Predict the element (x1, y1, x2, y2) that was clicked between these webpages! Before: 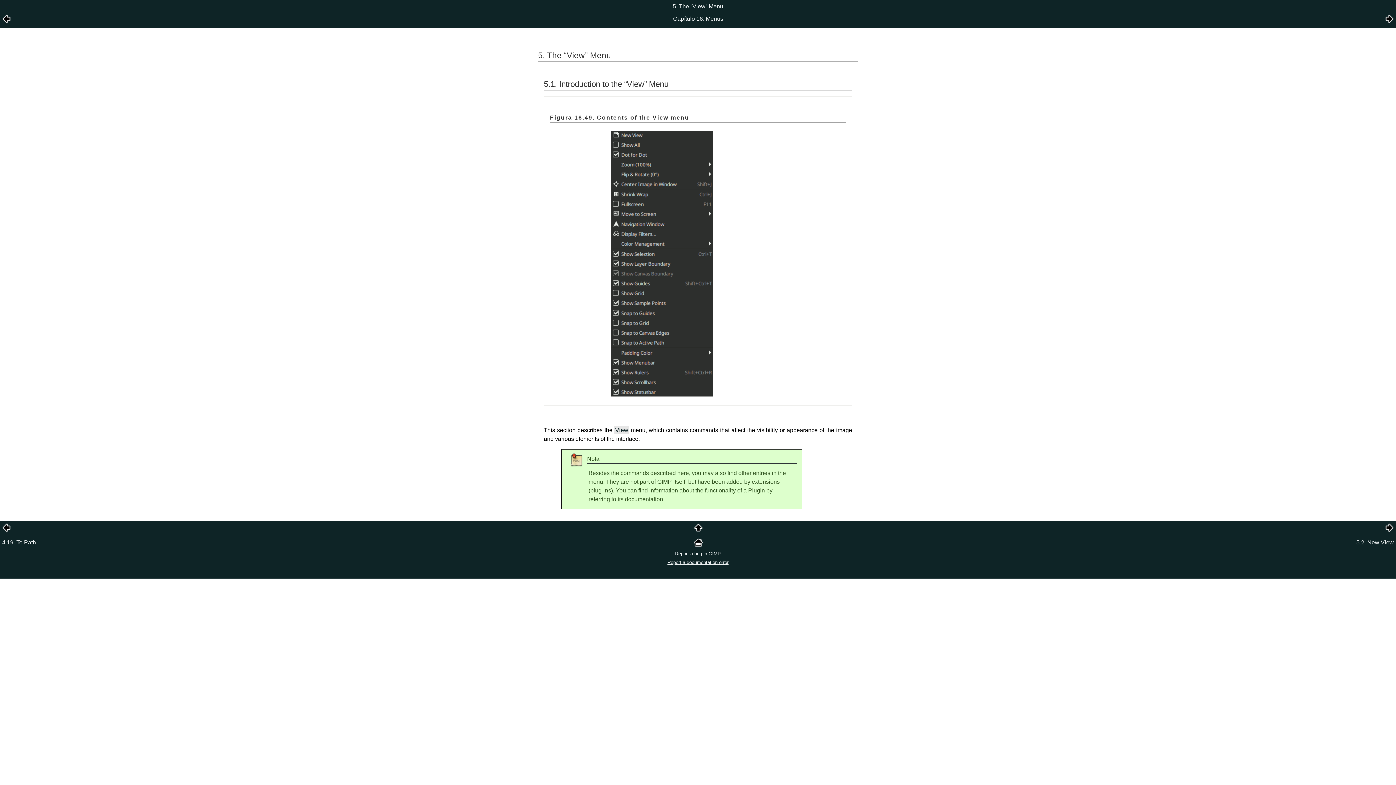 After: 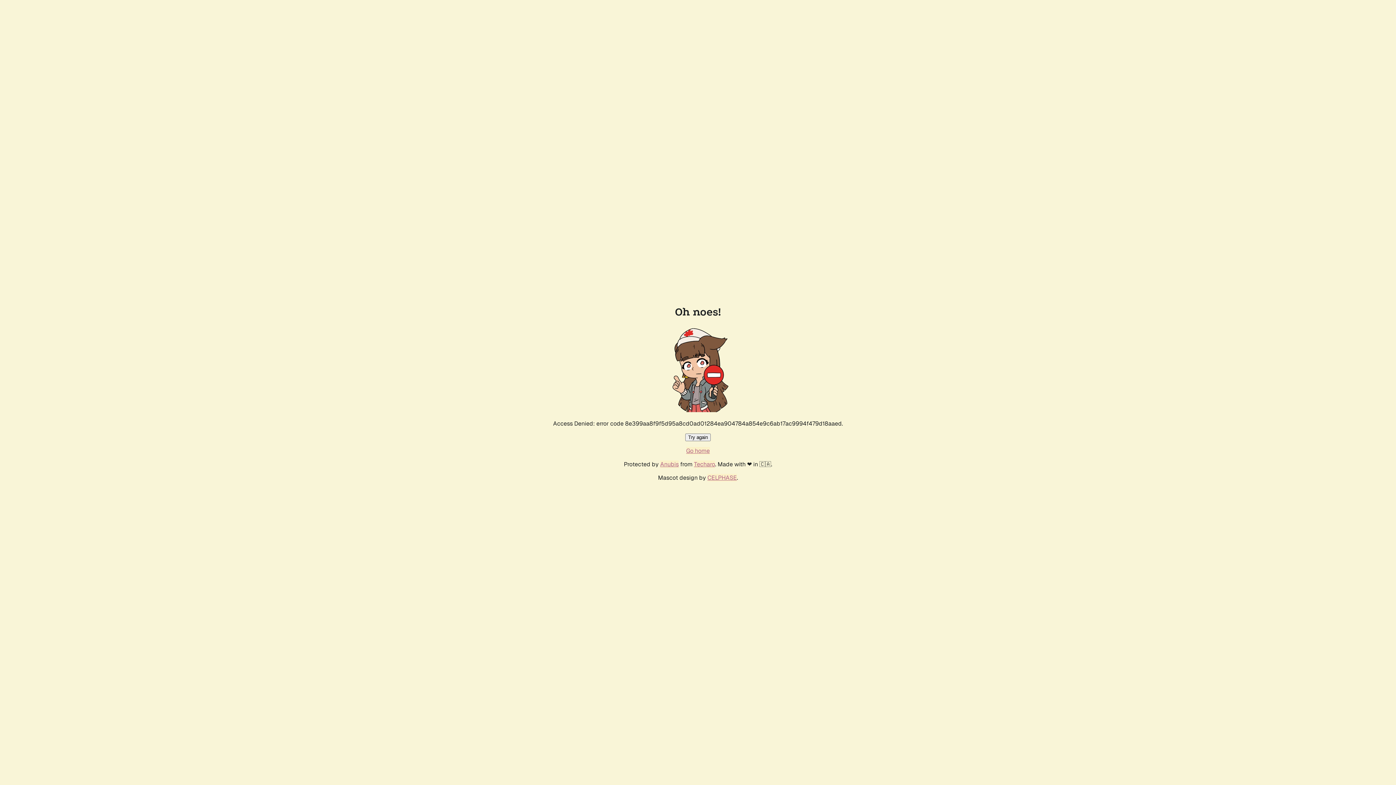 Action: label: Report a bug in GIMP bbox: (0, 549, 1396, 558)